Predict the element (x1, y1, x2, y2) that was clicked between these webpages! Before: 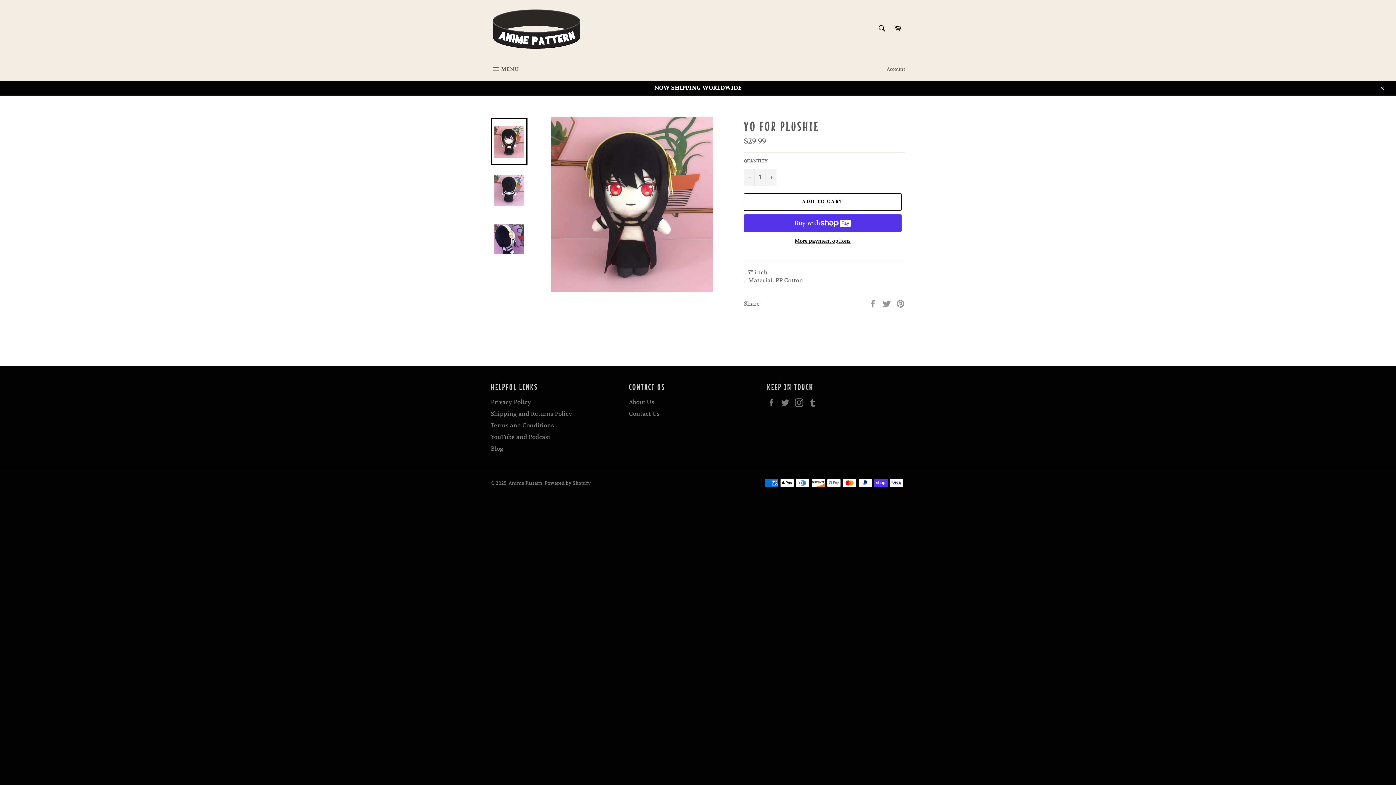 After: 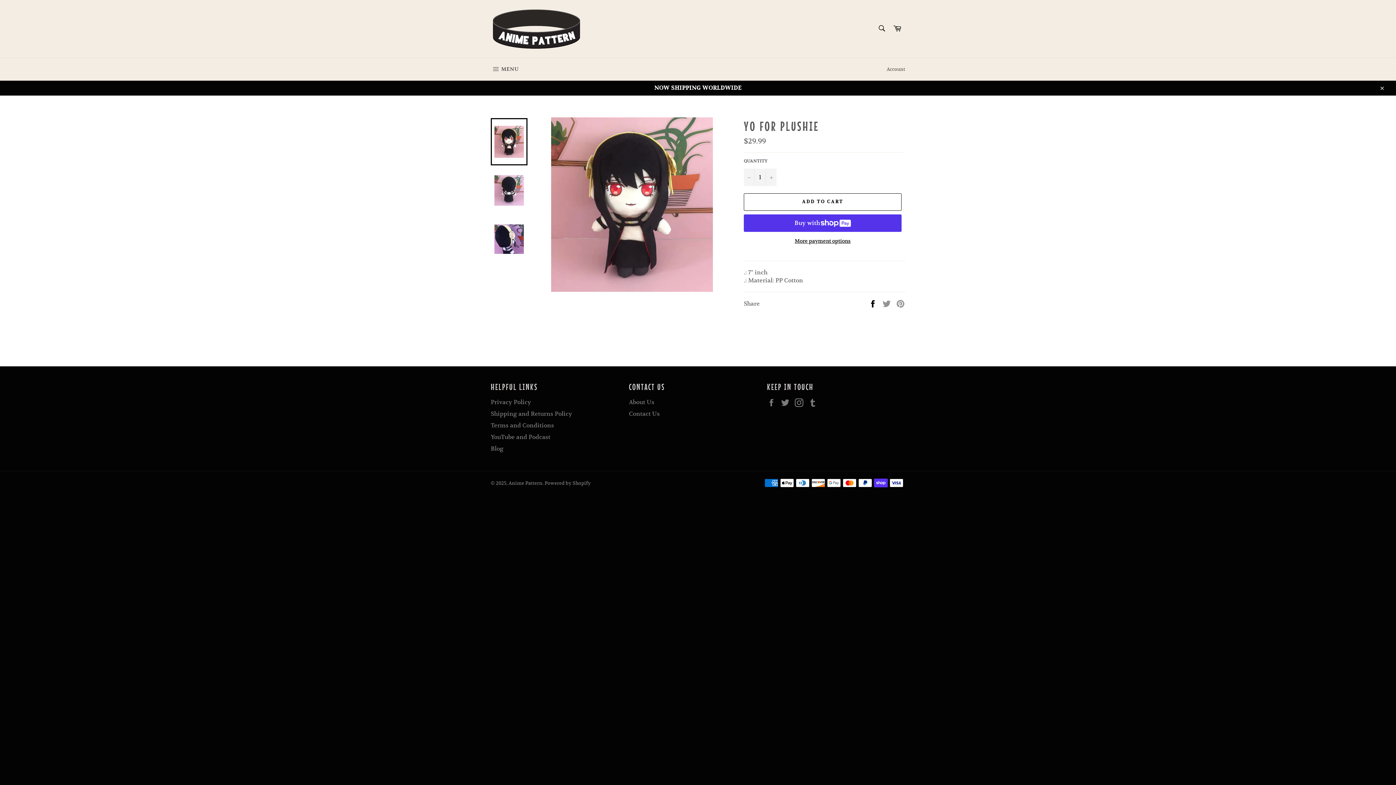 Action: label:  
Share on Facebook bbox: (868, 299, 878, 307)